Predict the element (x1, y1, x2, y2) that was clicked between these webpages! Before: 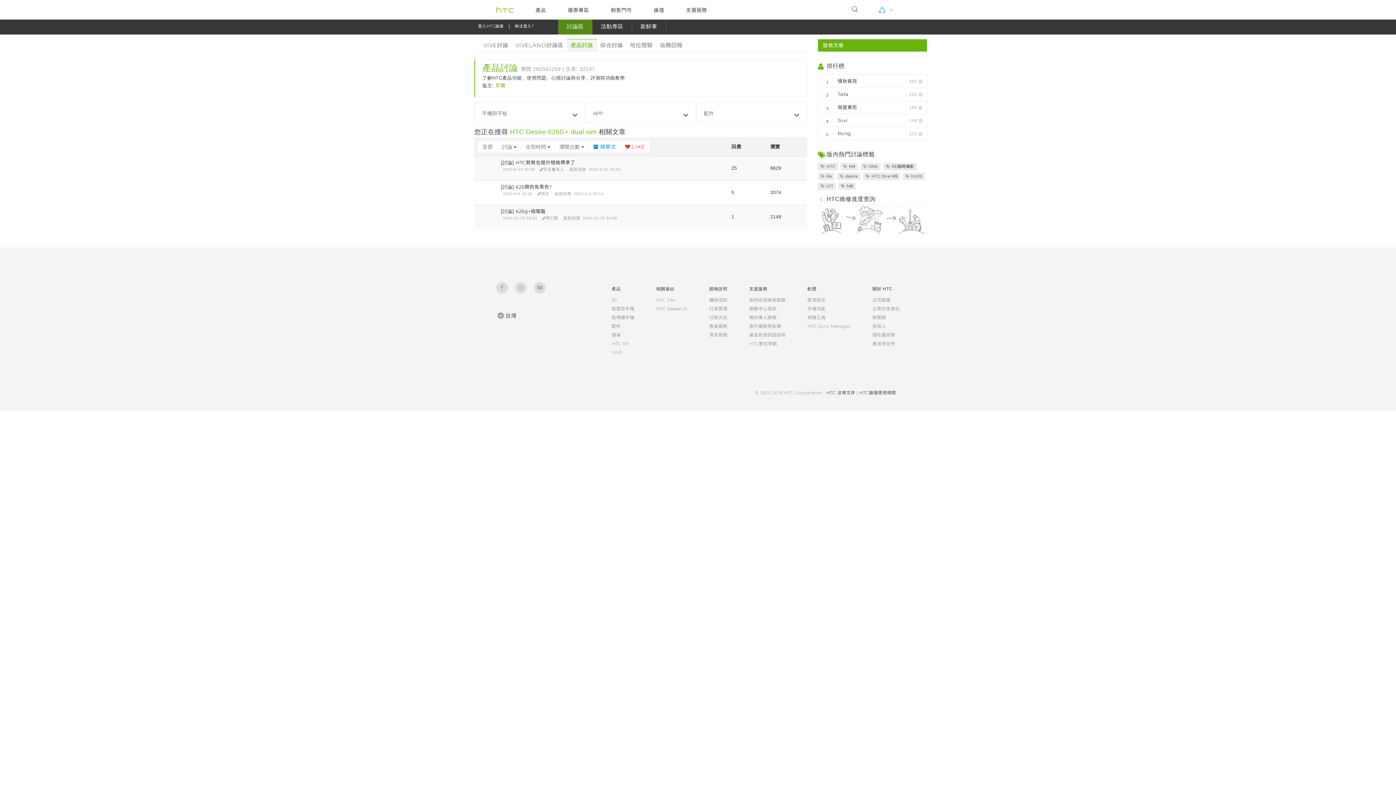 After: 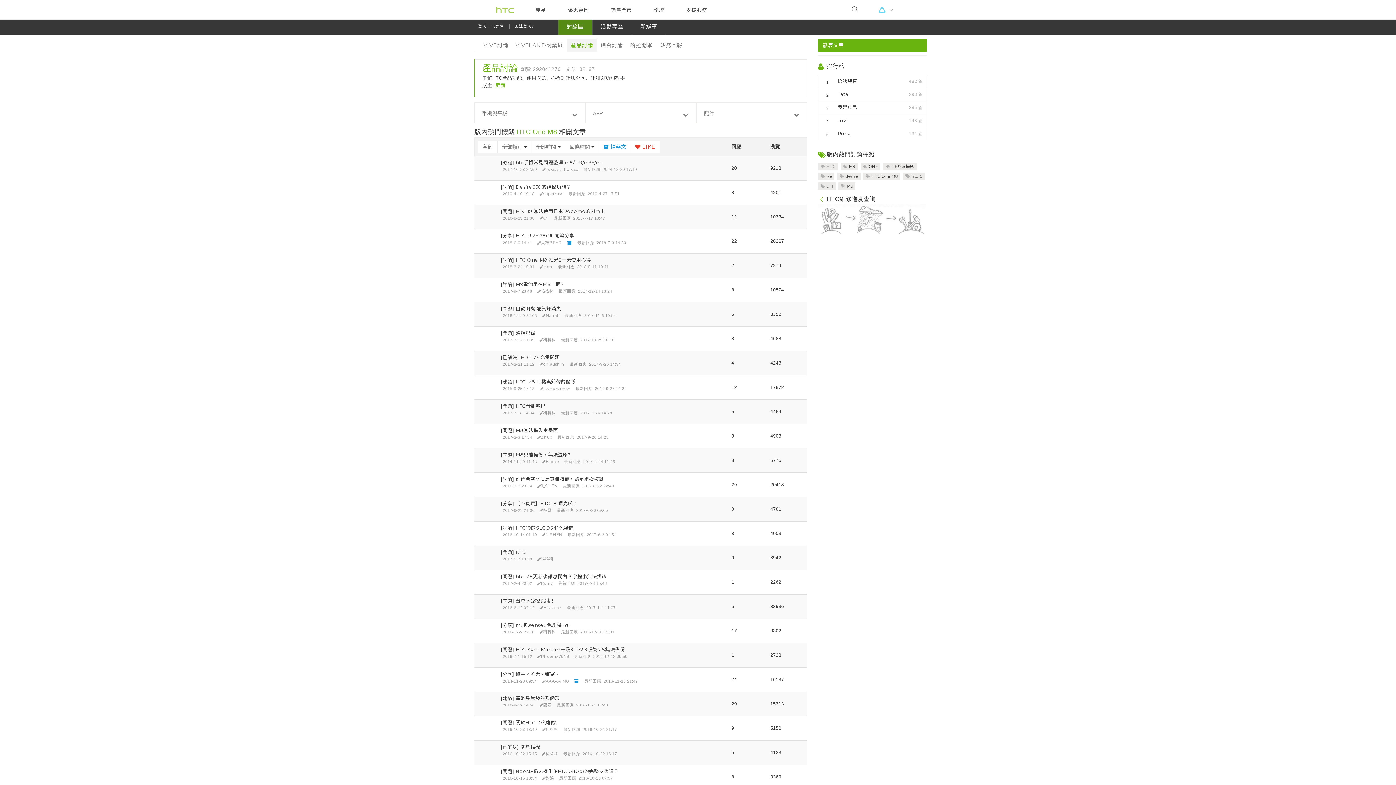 Action: label:  HTC One M8 bbox: (863, 172, 900, 180)